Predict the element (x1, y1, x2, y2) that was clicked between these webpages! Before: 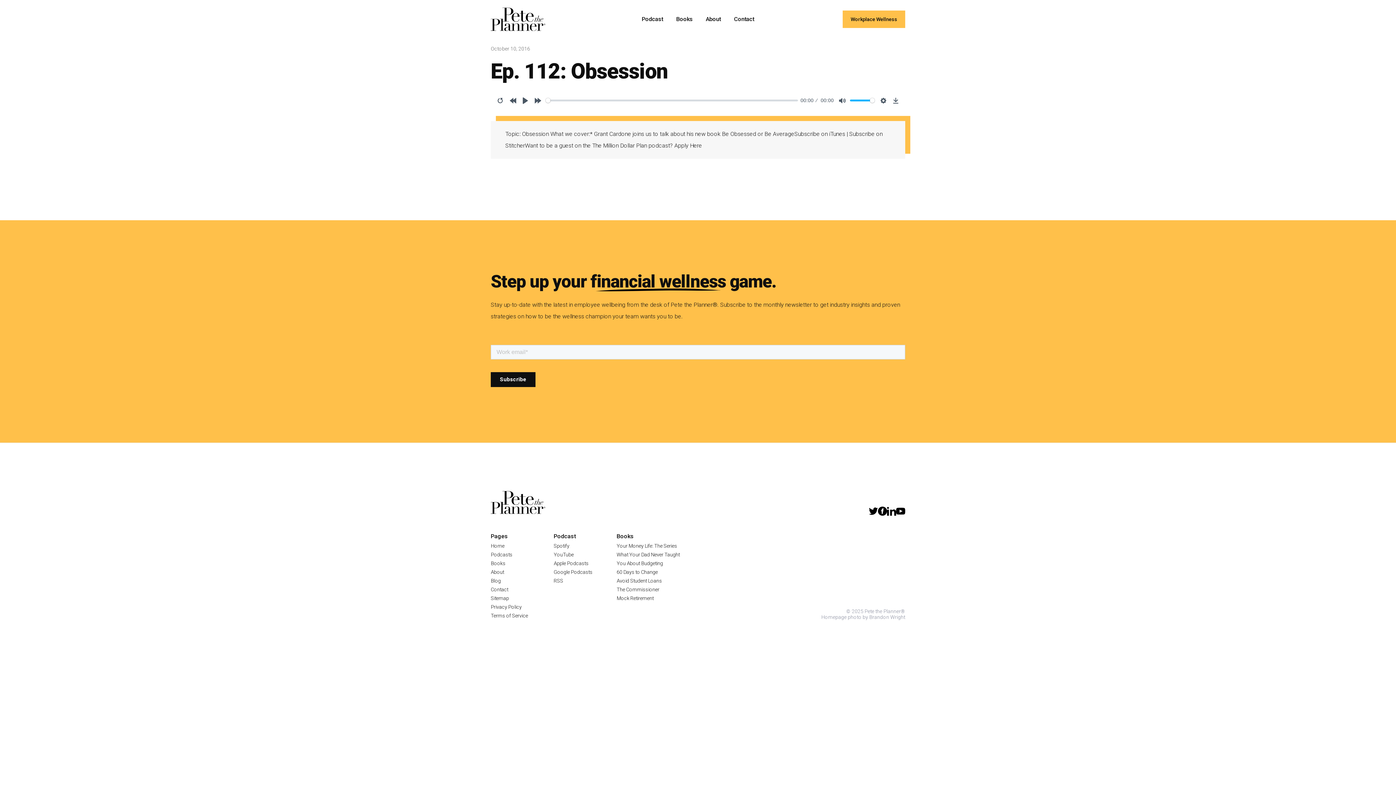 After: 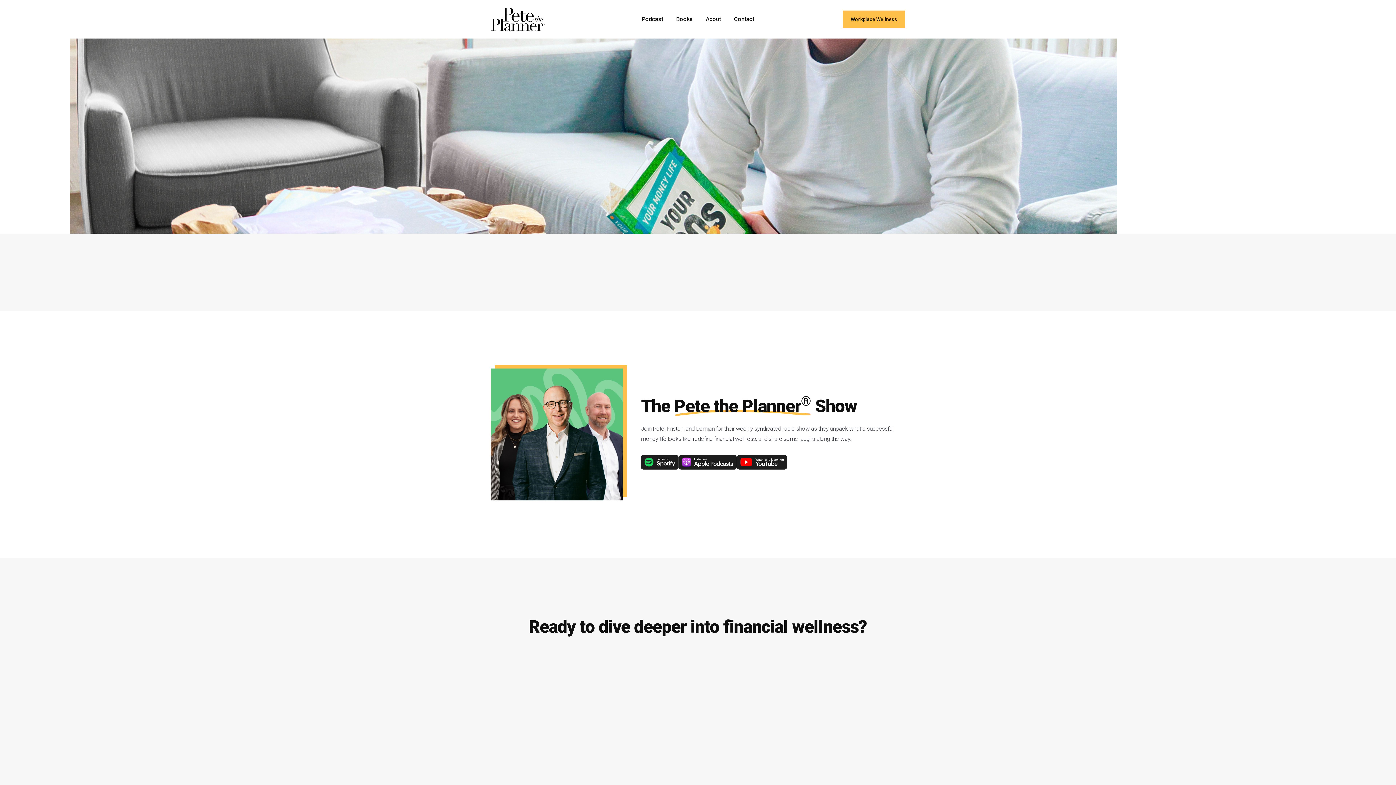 Action: bbox: (490, 7, 545, 30)